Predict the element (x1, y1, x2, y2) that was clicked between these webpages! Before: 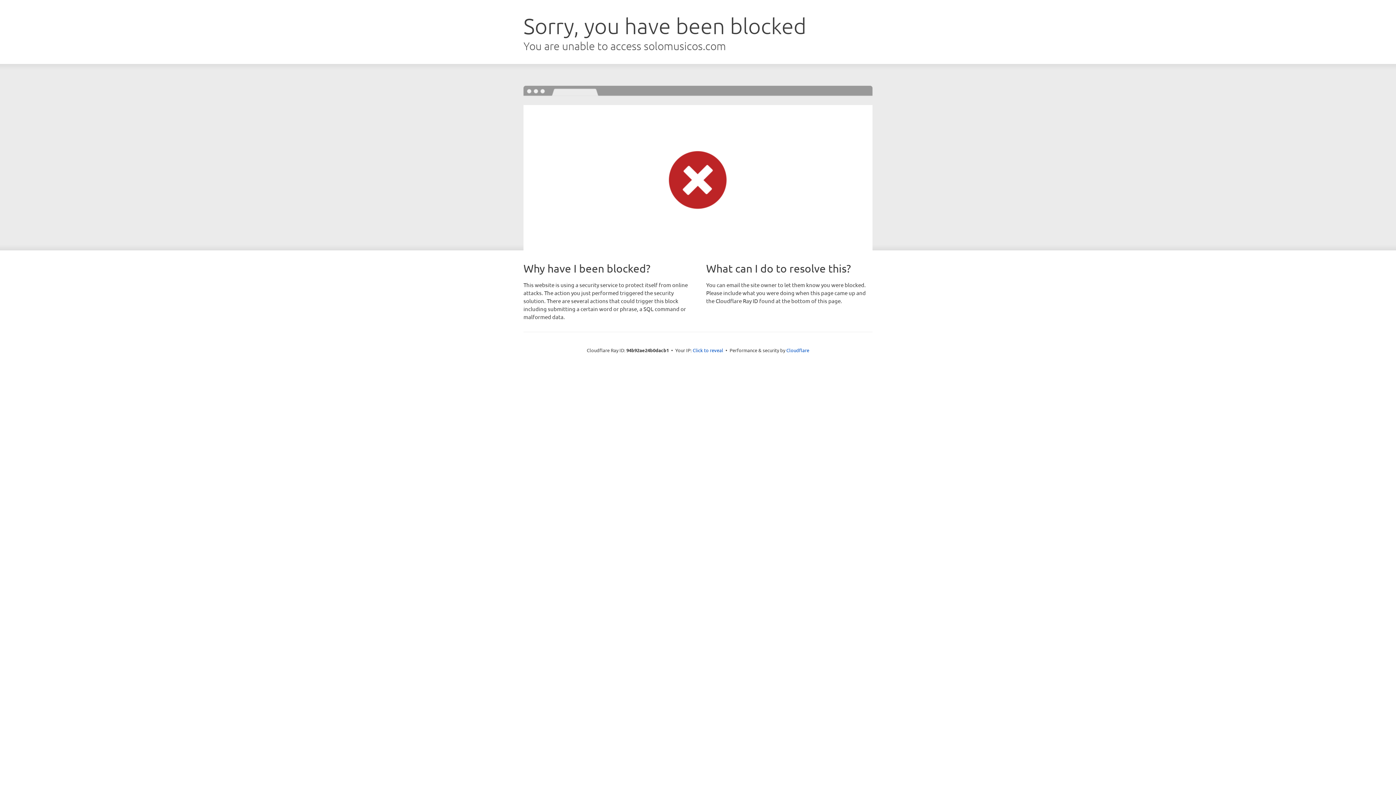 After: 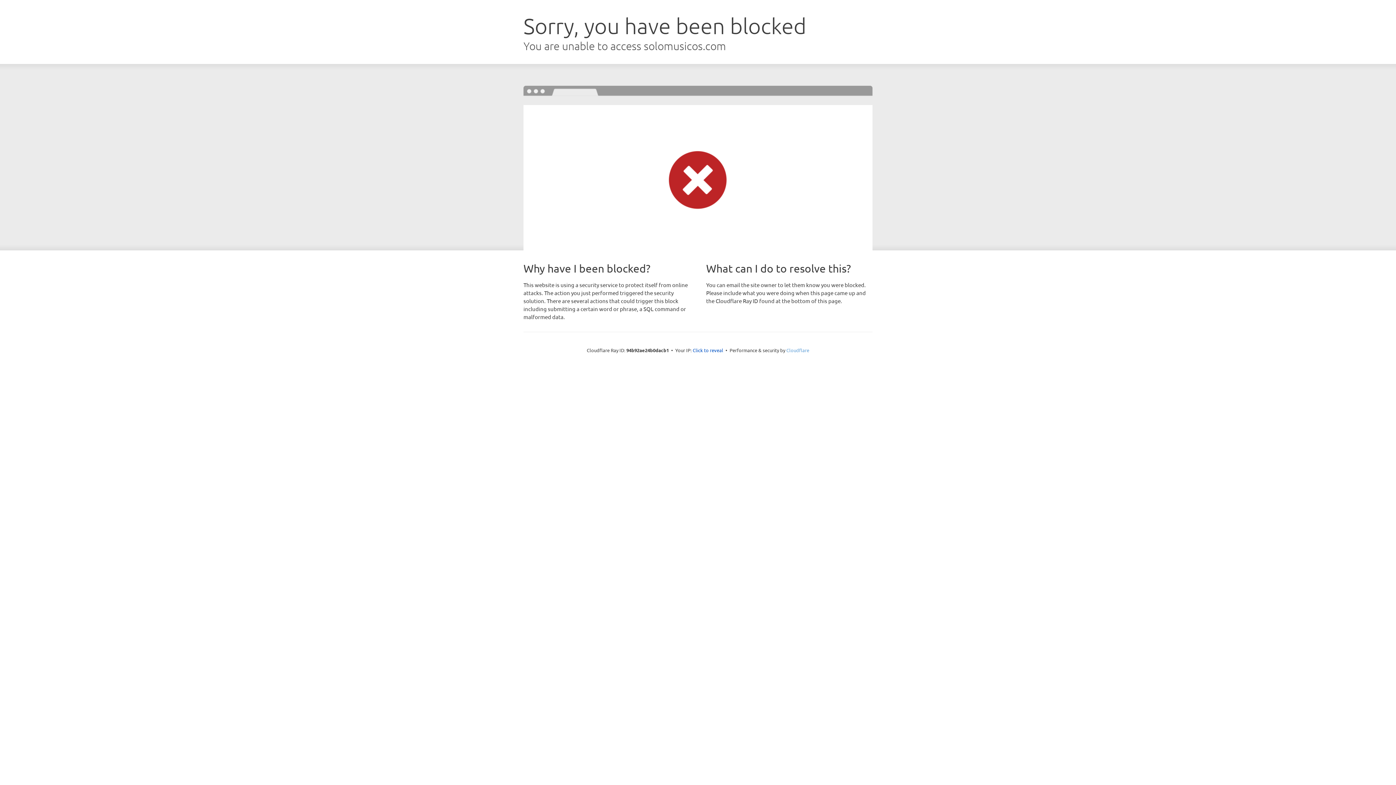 Action: label: Cloudflare bbox: (786, 347, 809, 353)